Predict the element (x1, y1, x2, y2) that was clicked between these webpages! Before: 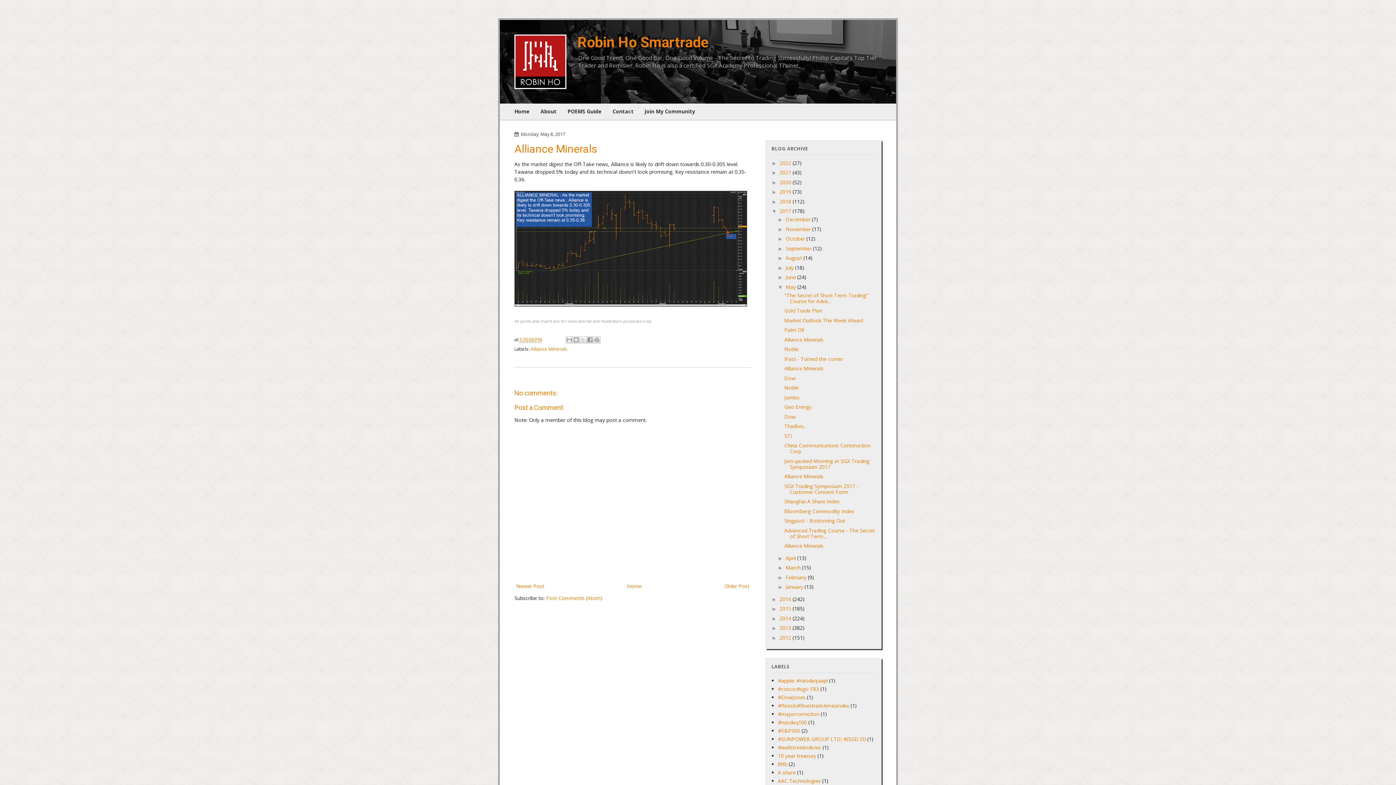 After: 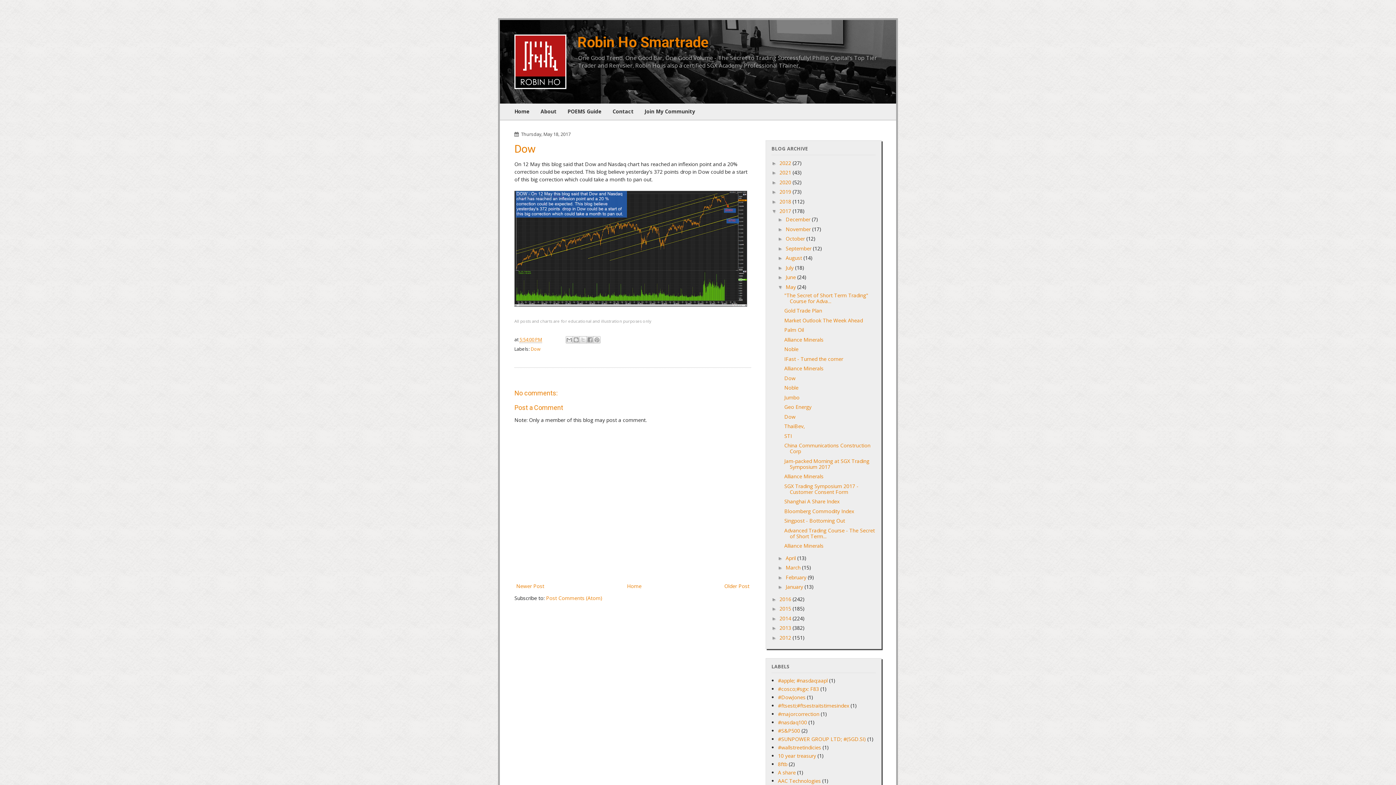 Action: label: Dow bbox: (784, 374, 795, 381)